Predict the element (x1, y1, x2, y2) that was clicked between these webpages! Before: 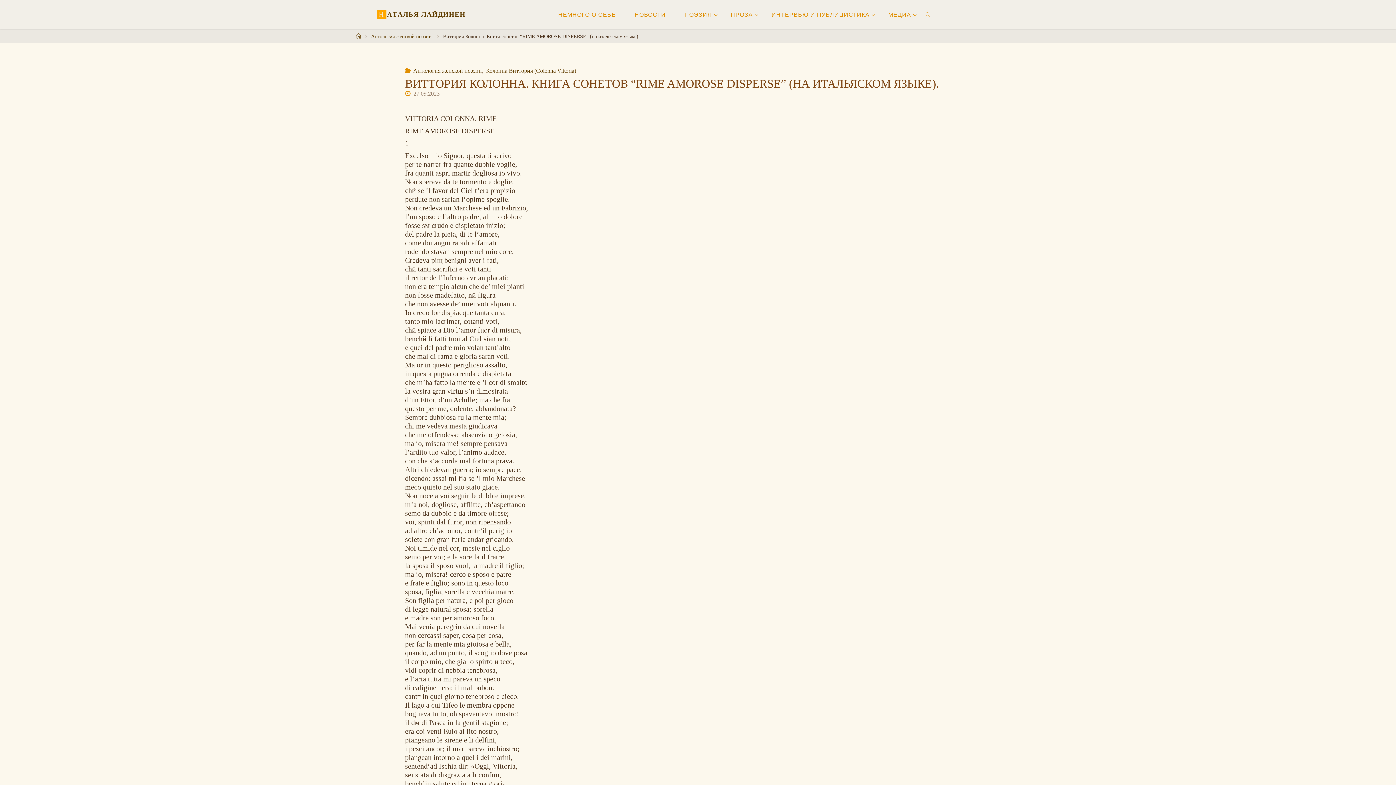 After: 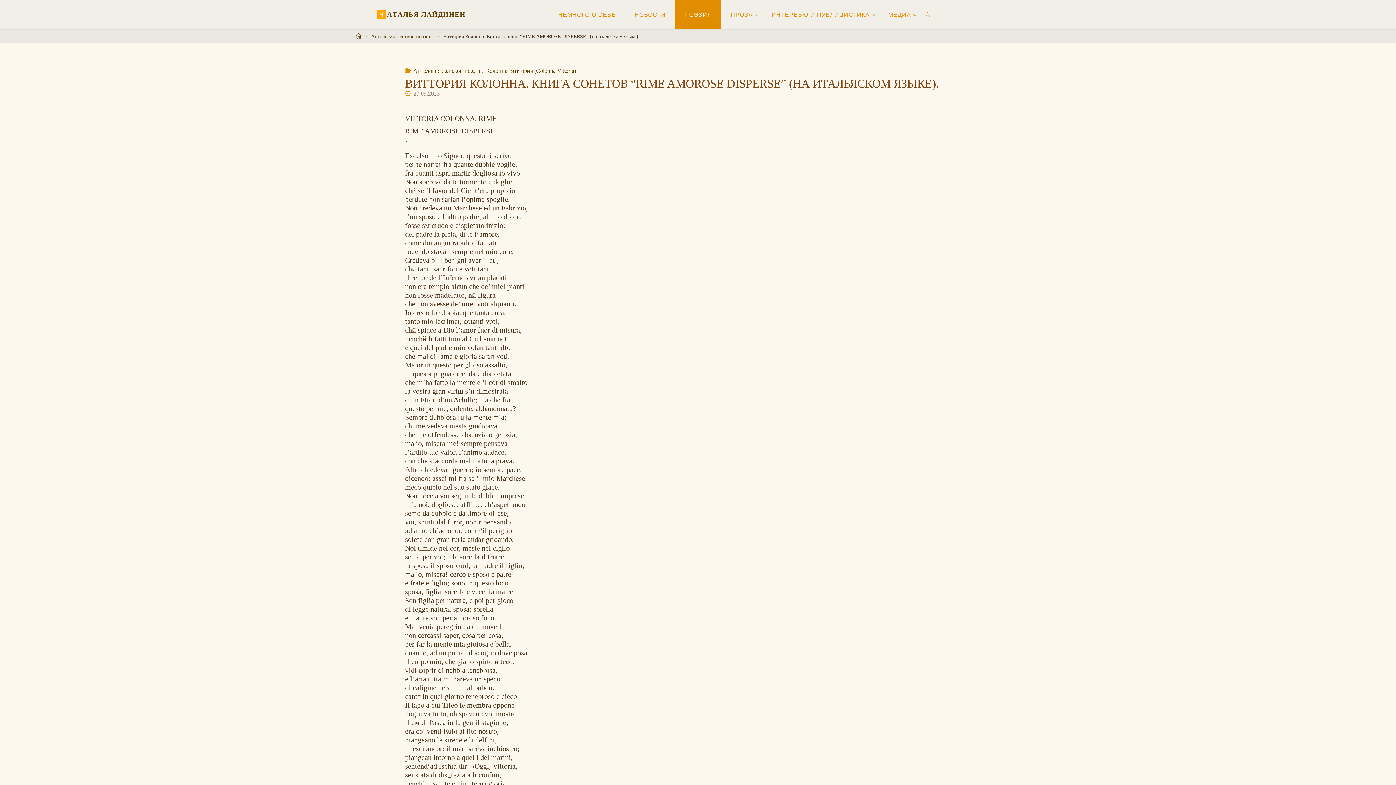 Action: bbox: (675, 0, 721, 29) label: ПОЭЗИЯ